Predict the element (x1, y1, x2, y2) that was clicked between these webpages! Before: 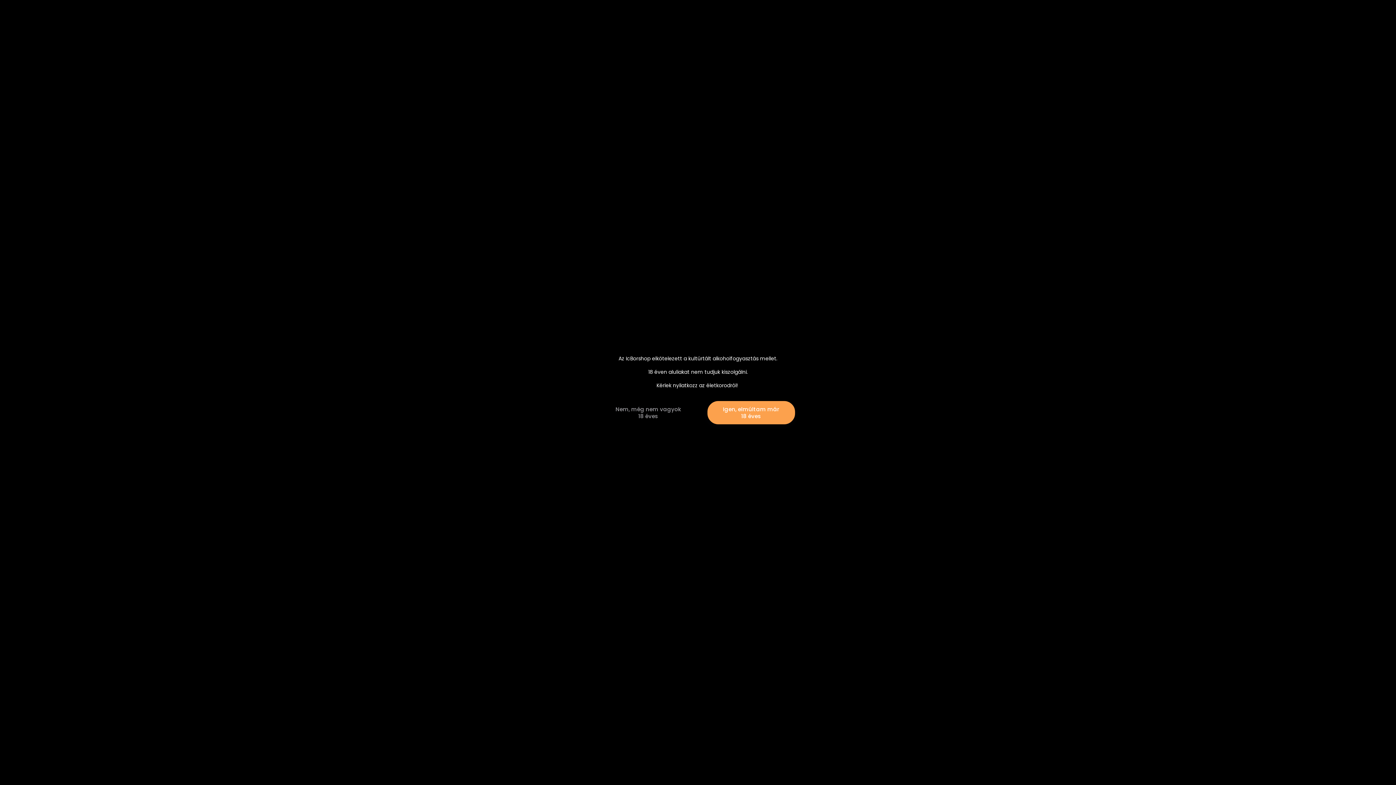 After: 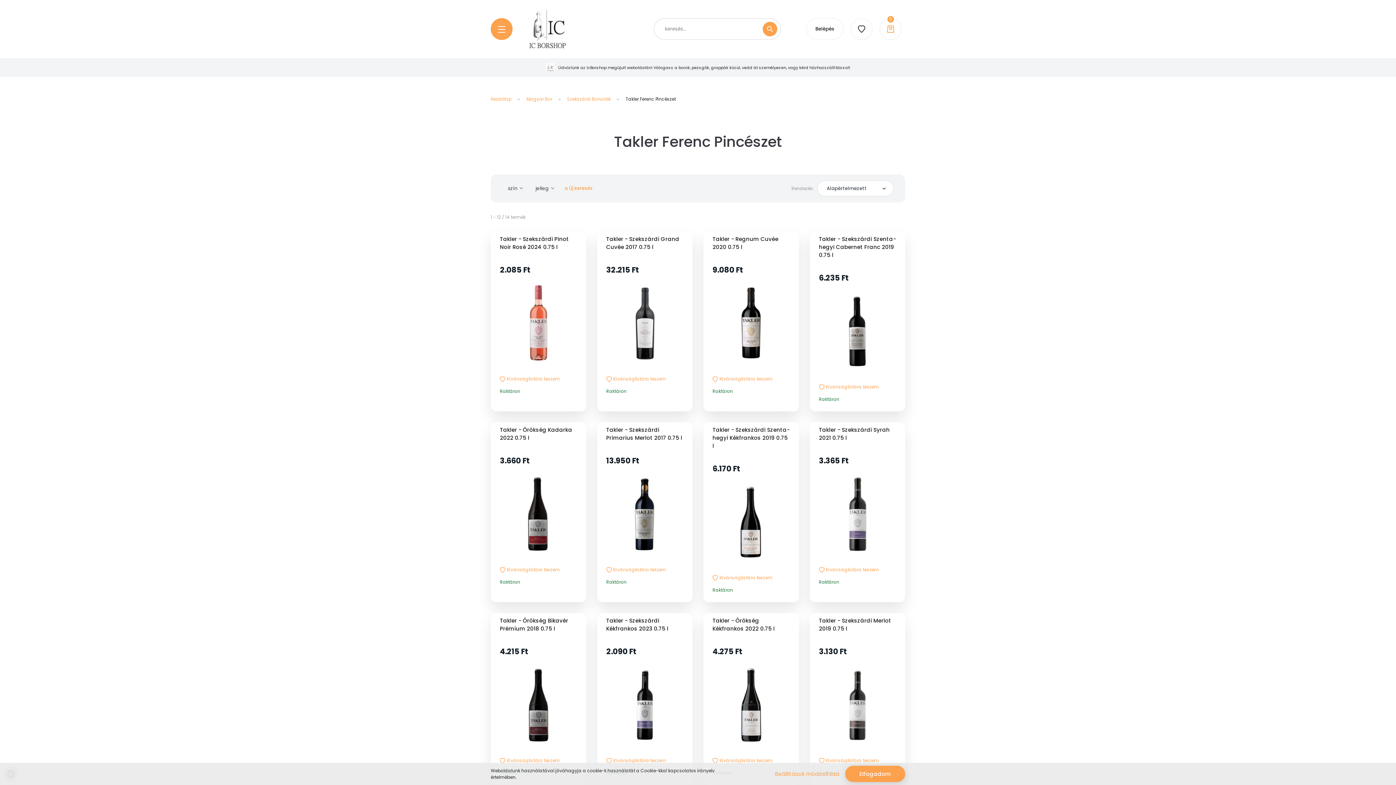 Action: bbox: (707, 401, 795, 424) label: Igen, elmúltam már 18 éves